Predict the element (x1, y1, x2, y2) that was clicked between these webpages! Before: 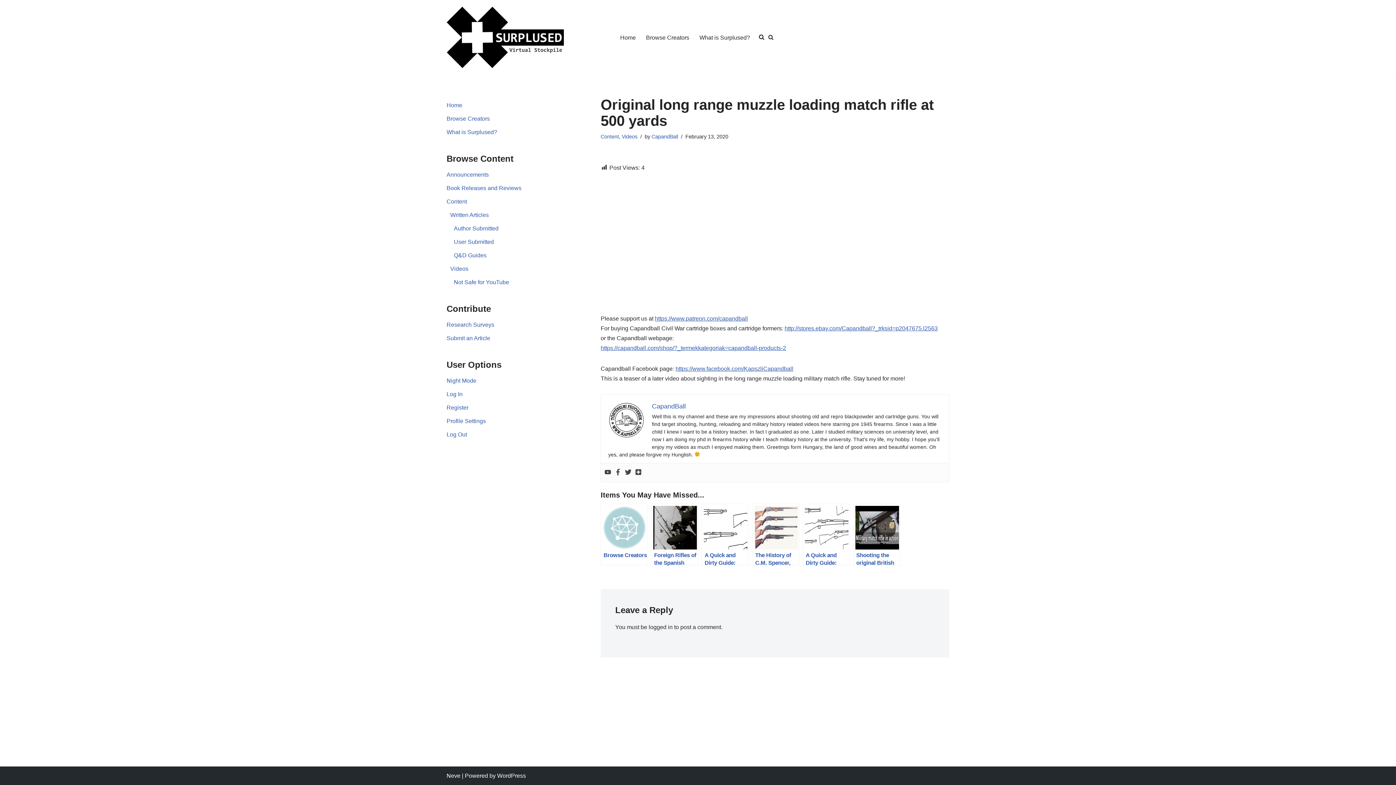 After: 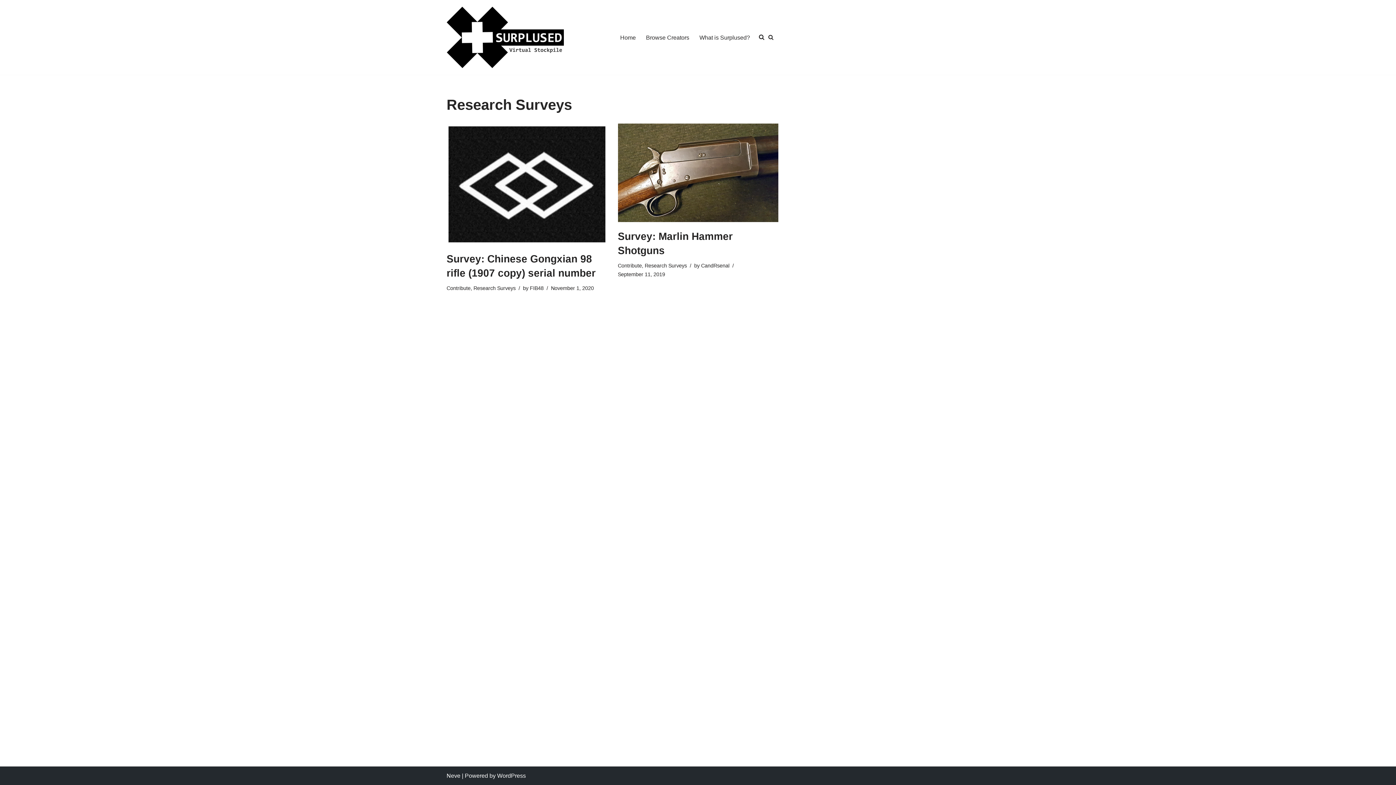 Action: bbox: (446, 321, 494, 327) label: Research Surveys